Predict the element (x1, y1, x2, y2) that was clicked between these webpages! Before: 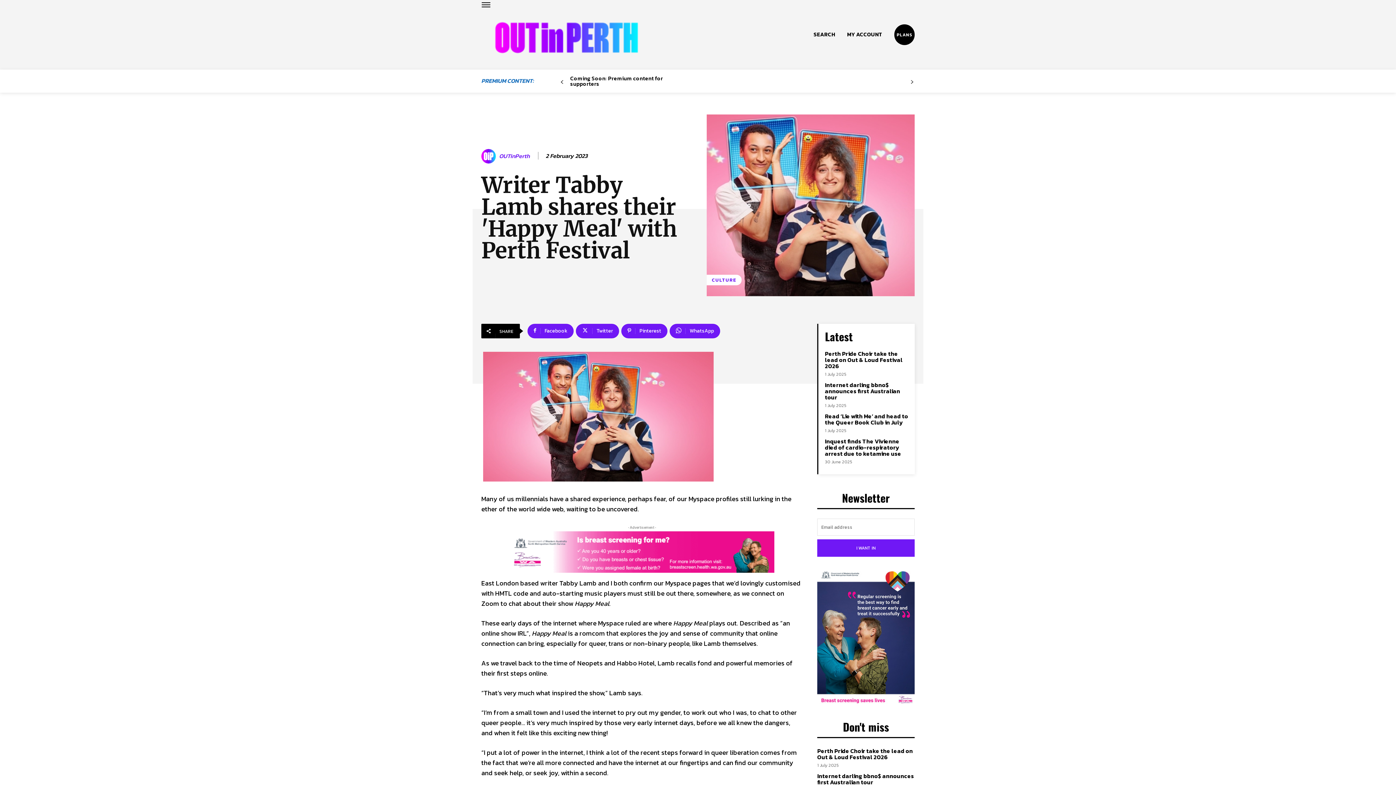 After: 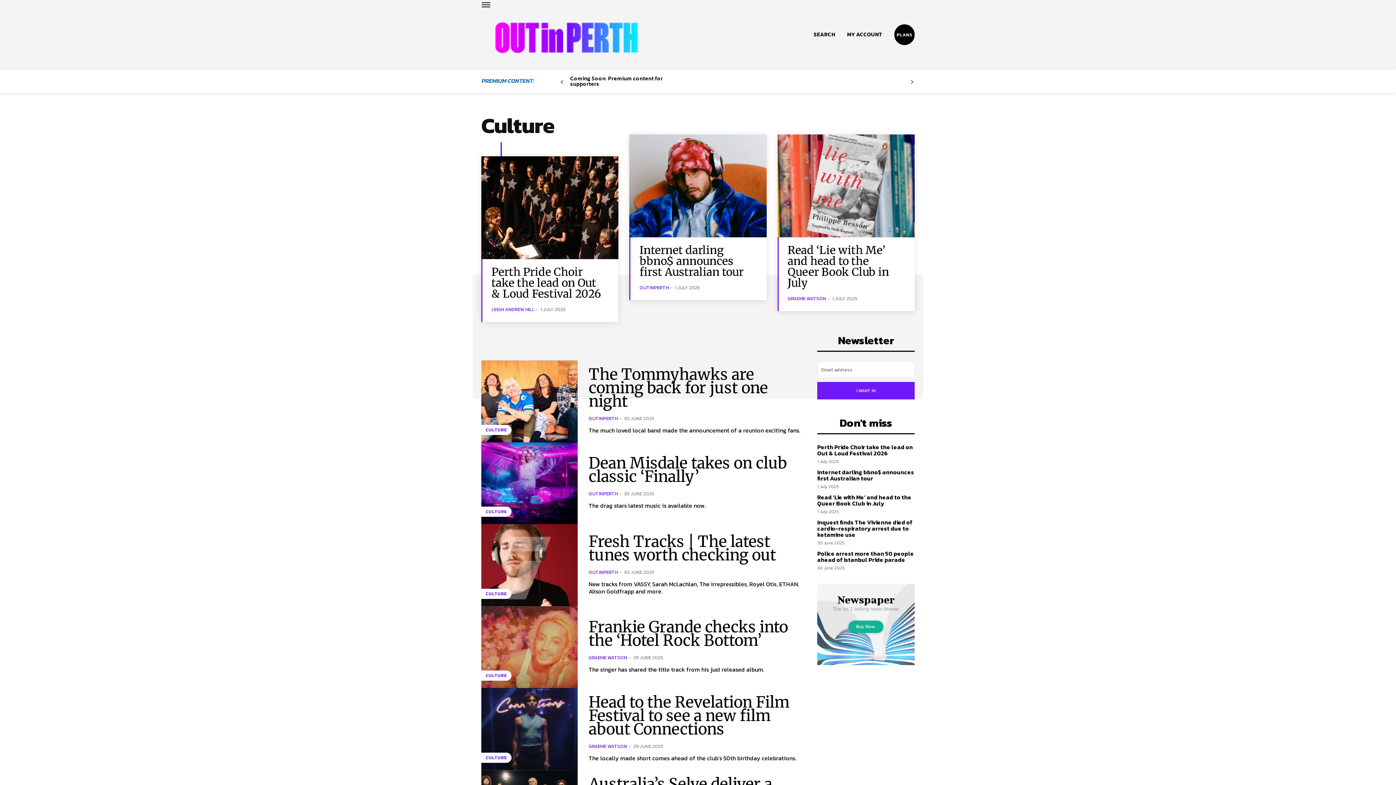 Action: bbox: (706, 274, 741, 285) label: CULTURE